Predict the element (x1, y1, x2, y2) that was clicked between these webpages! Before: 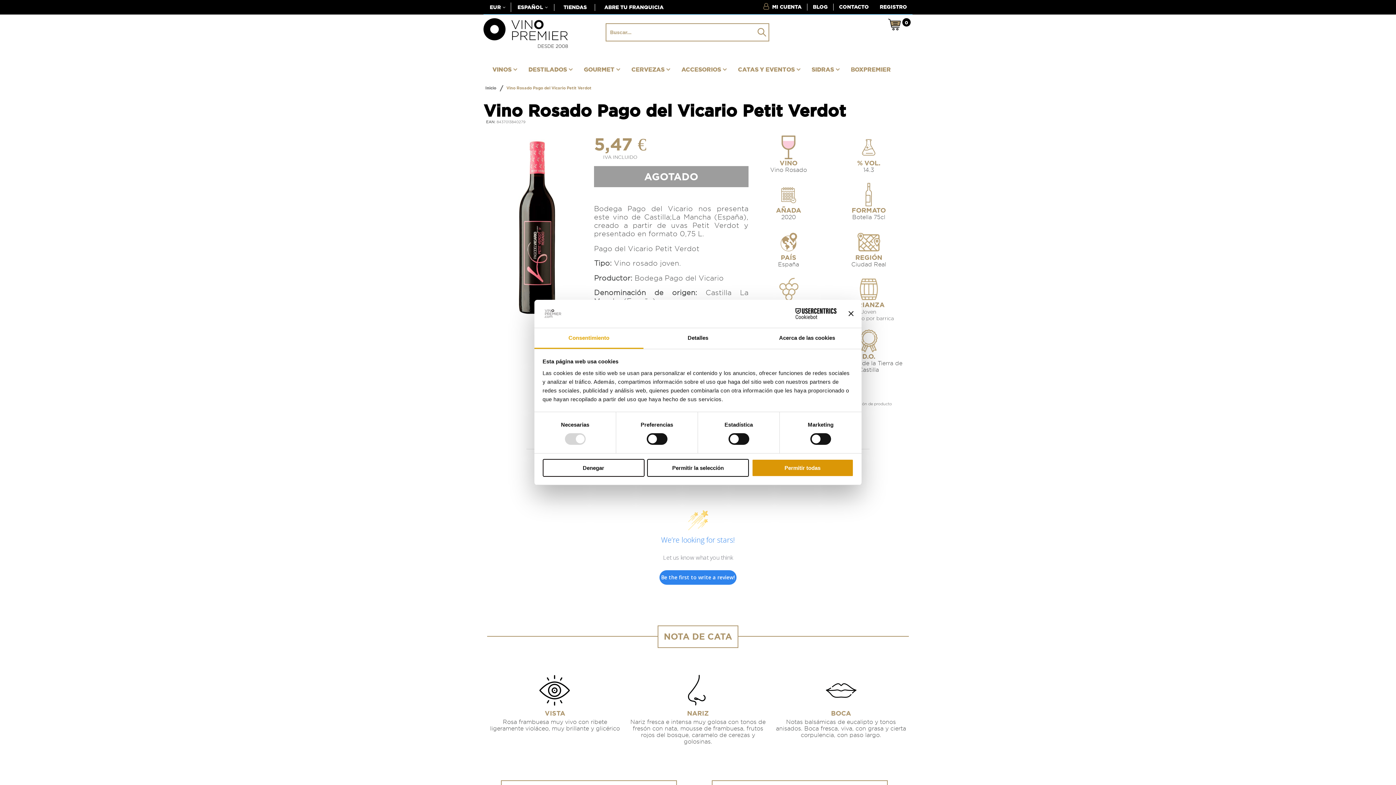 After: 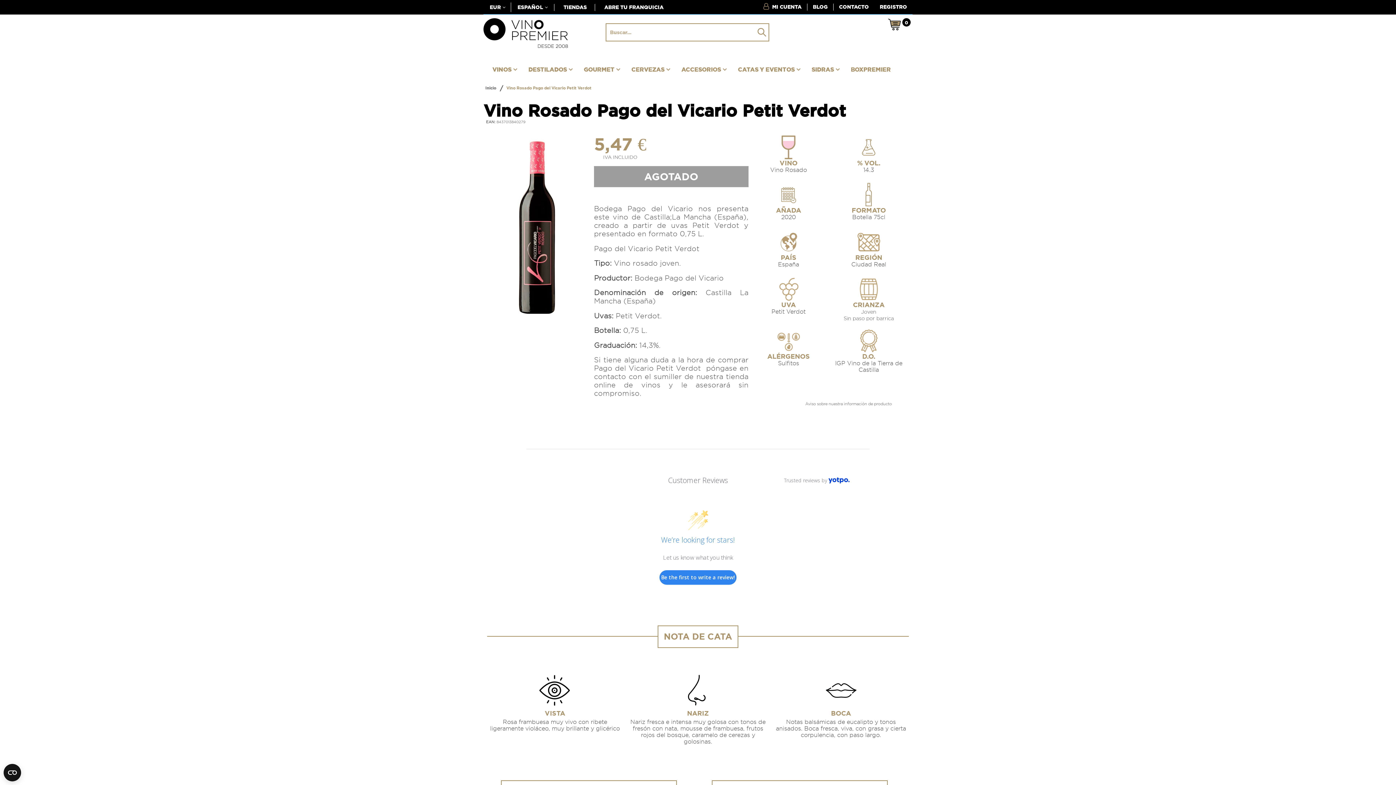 Action: bbox: (647, 459, 749, 476) label: Permitir la selección